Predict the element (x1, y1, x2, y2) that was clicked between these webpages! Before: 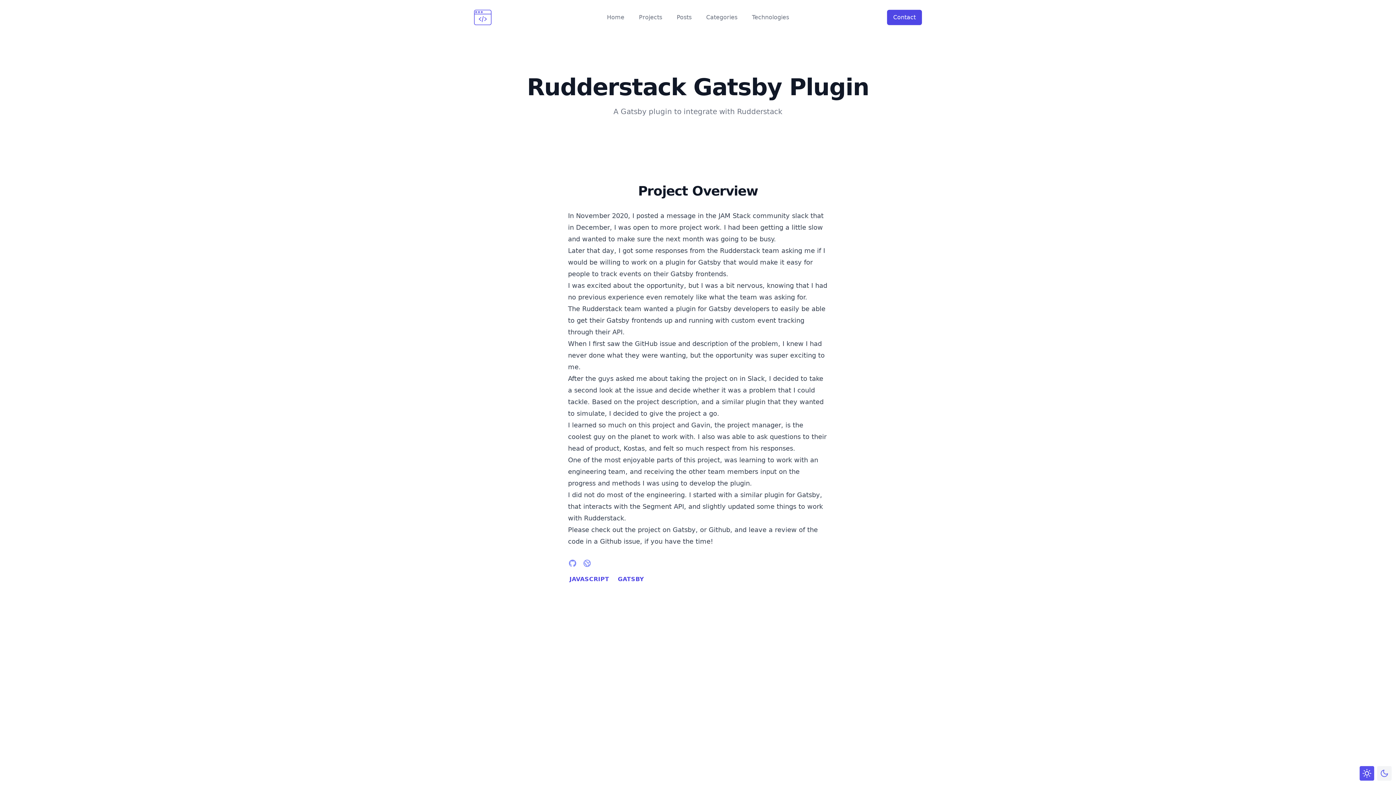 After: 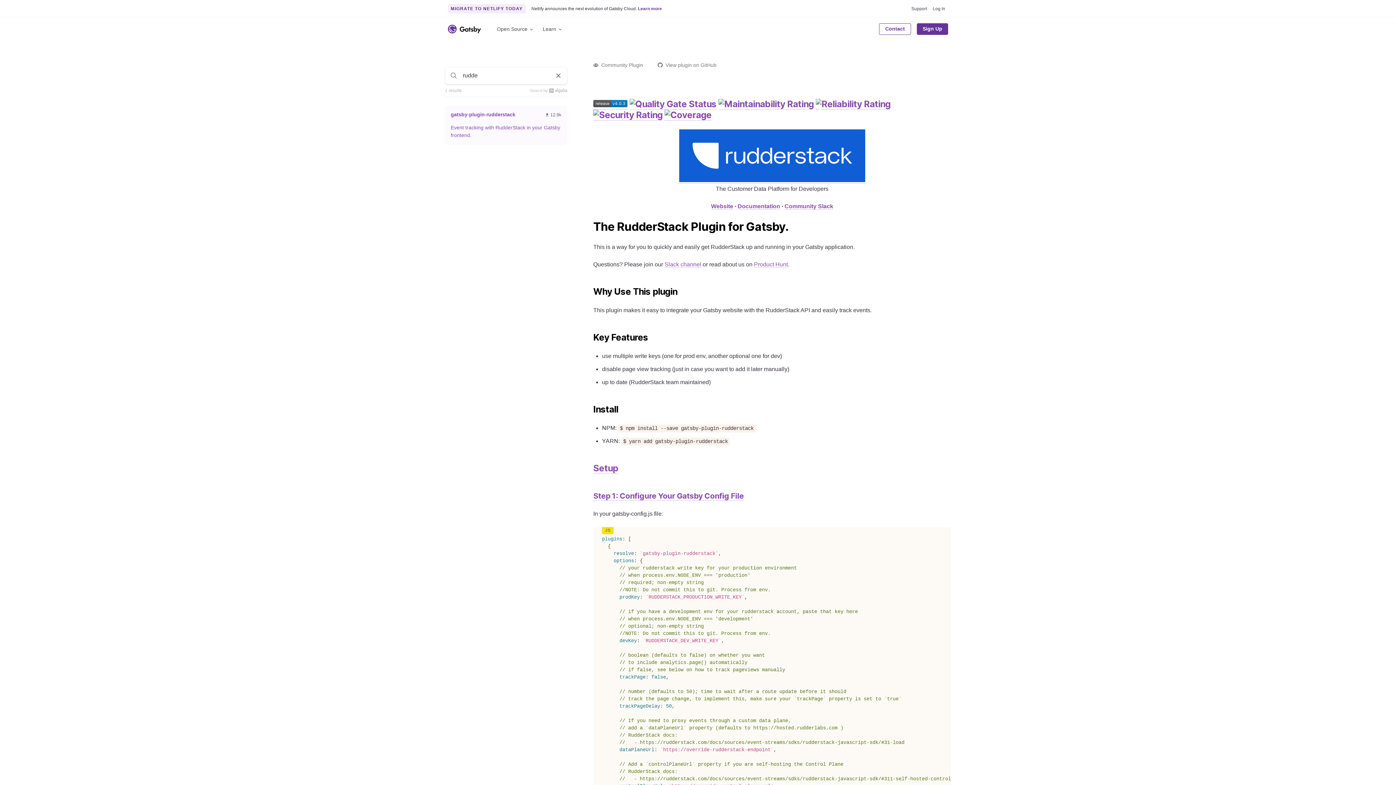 Action: bbox: (672, 526, 695, 533) label: Gatsby